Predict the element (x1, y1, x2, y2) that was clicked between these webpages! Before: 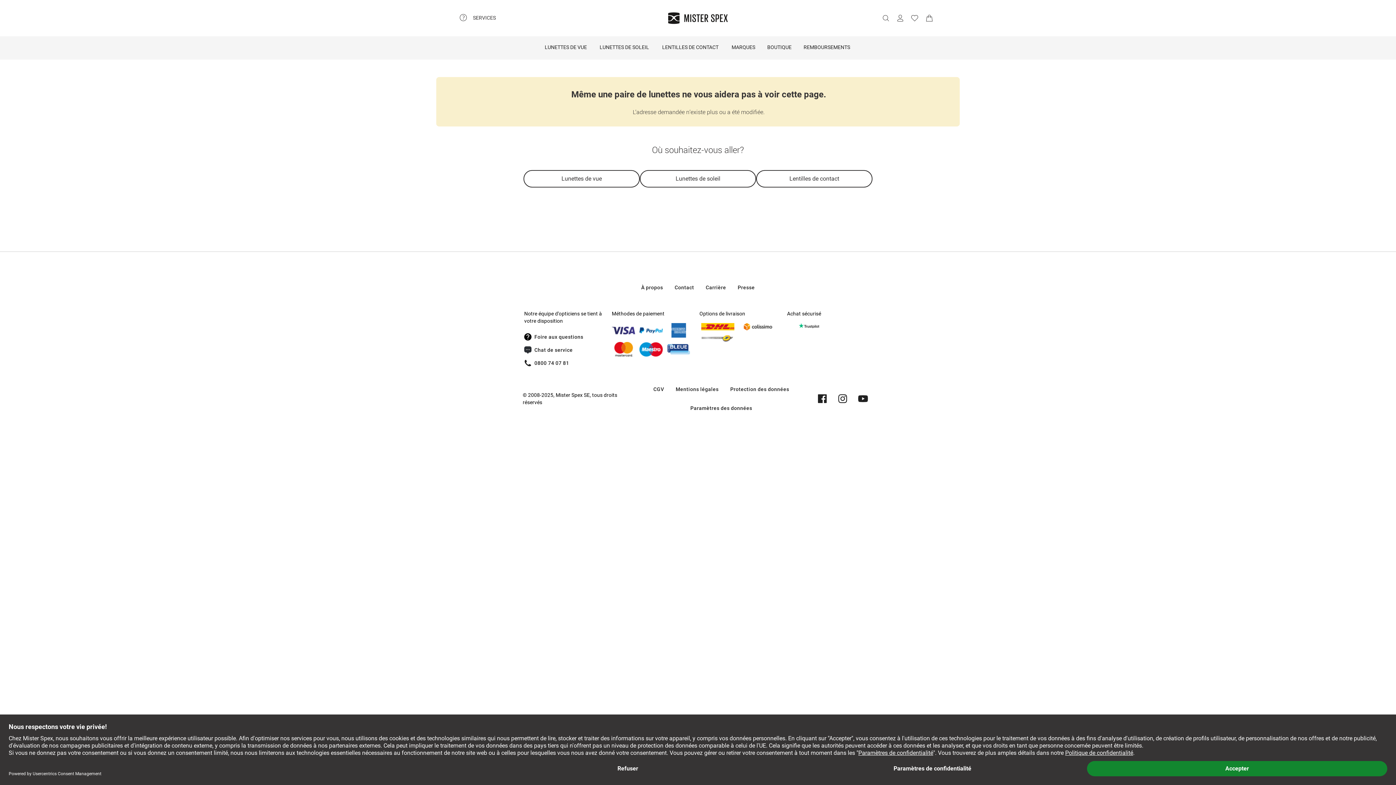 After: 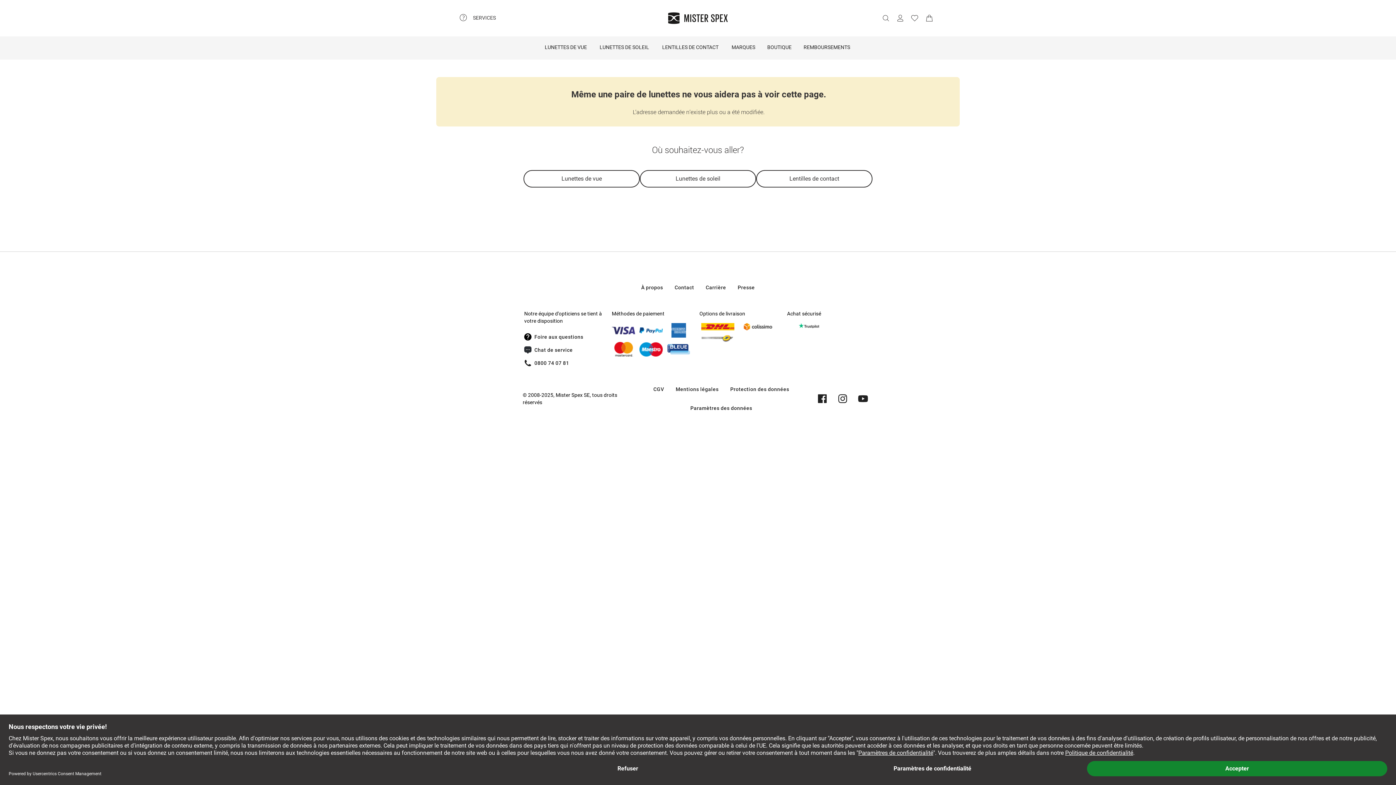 Action: bbox: (787, 323, 830, 328)